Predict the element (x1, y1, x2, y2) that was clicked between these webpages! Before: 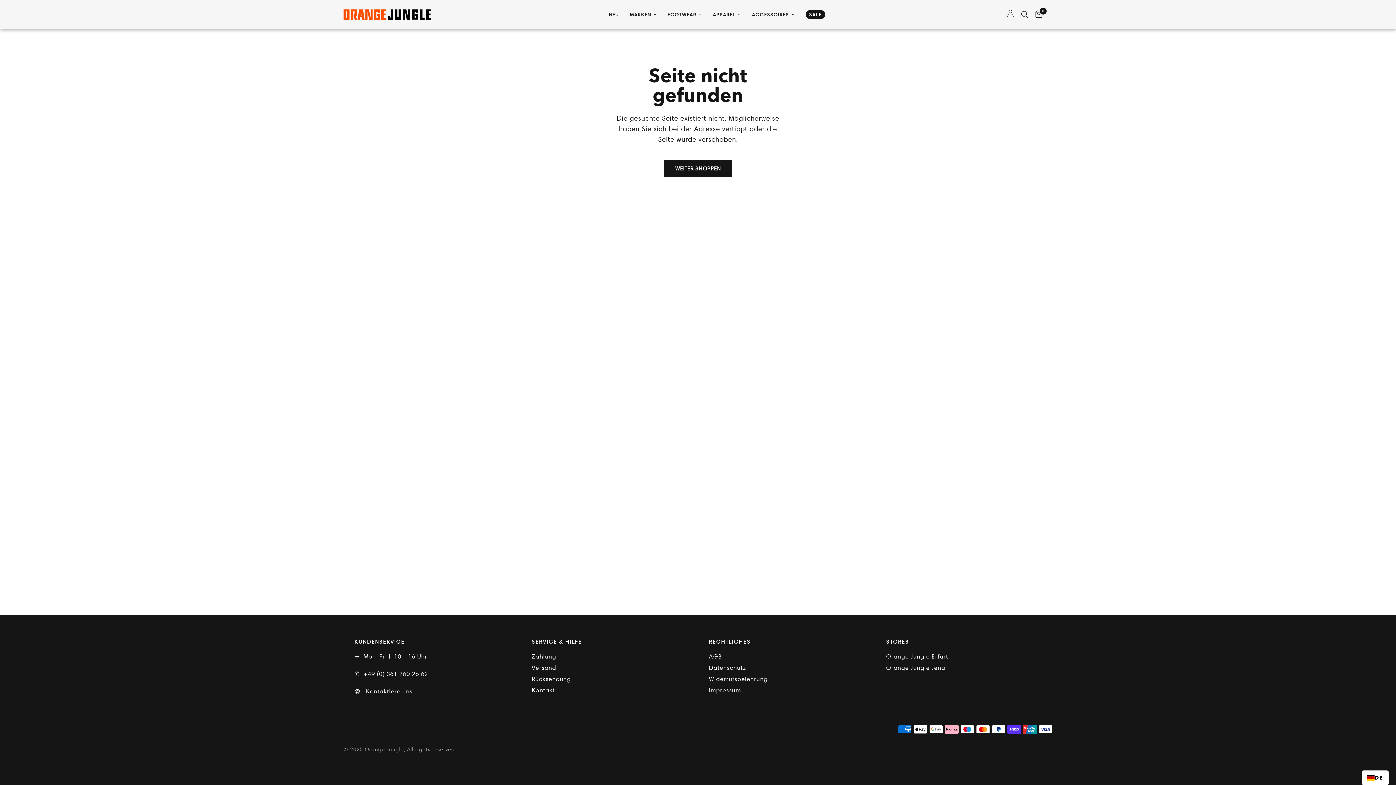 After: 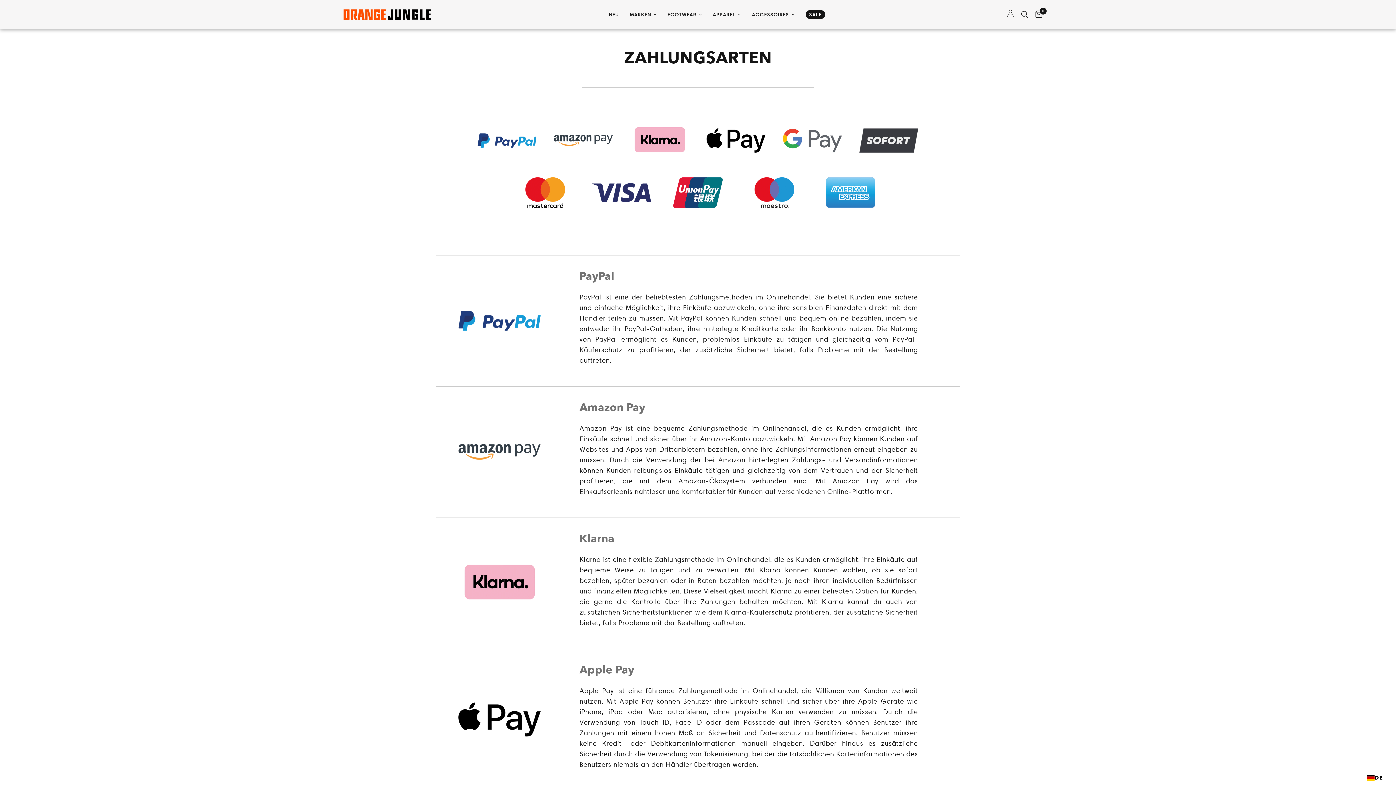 Action: bbox: (531, 653, 556, 660) label: Zahlung